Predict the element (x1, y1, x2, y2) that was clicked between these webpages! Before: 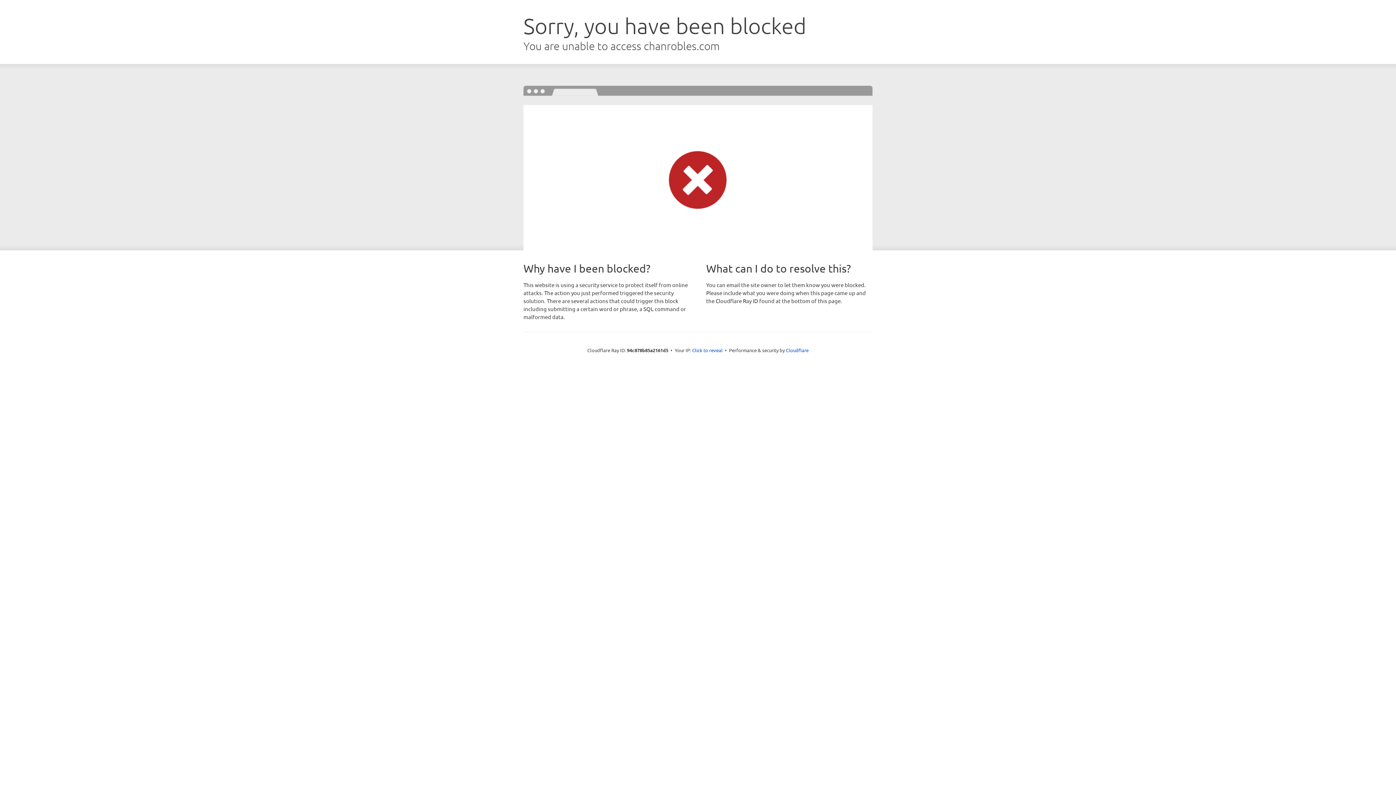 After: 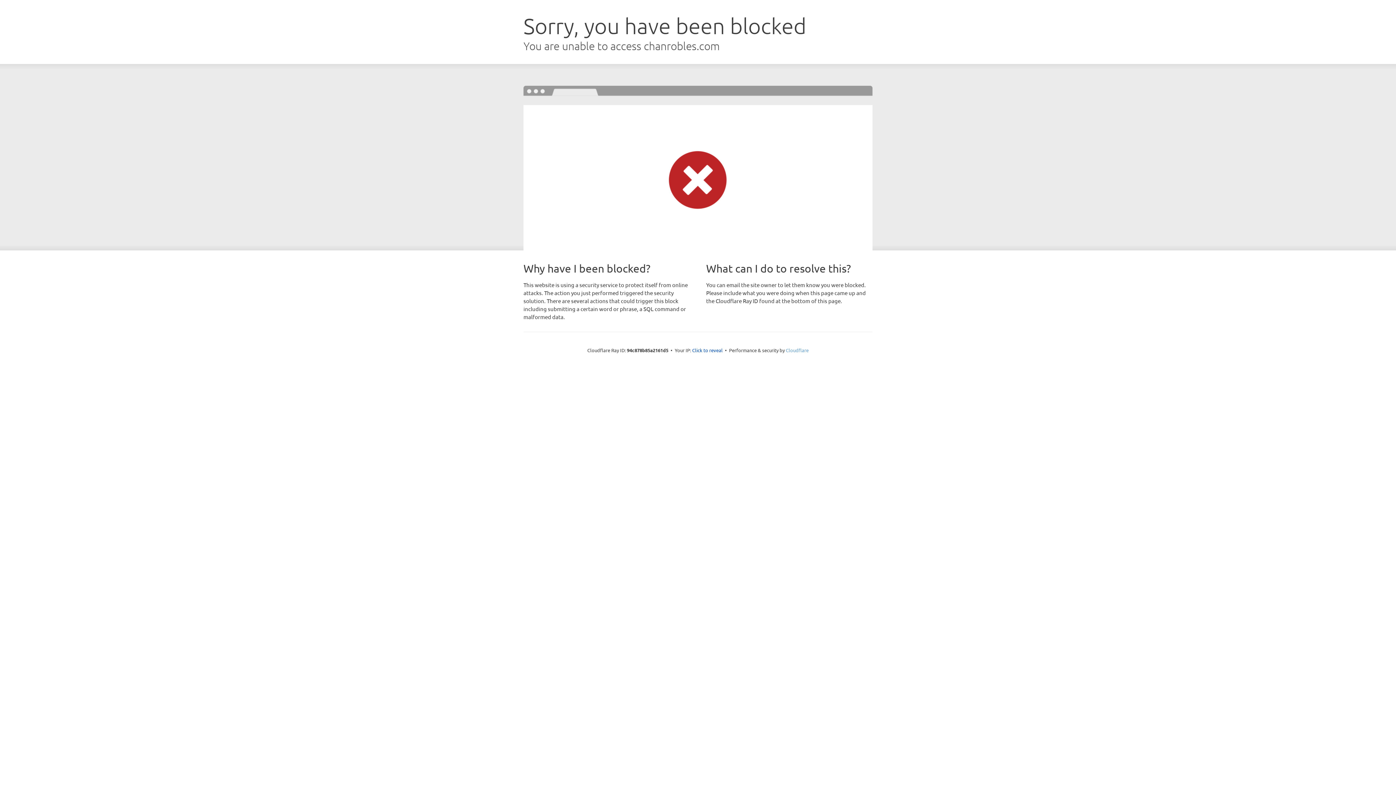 Action: label: Cloudflare bbox: (786, 347, 808, 353)